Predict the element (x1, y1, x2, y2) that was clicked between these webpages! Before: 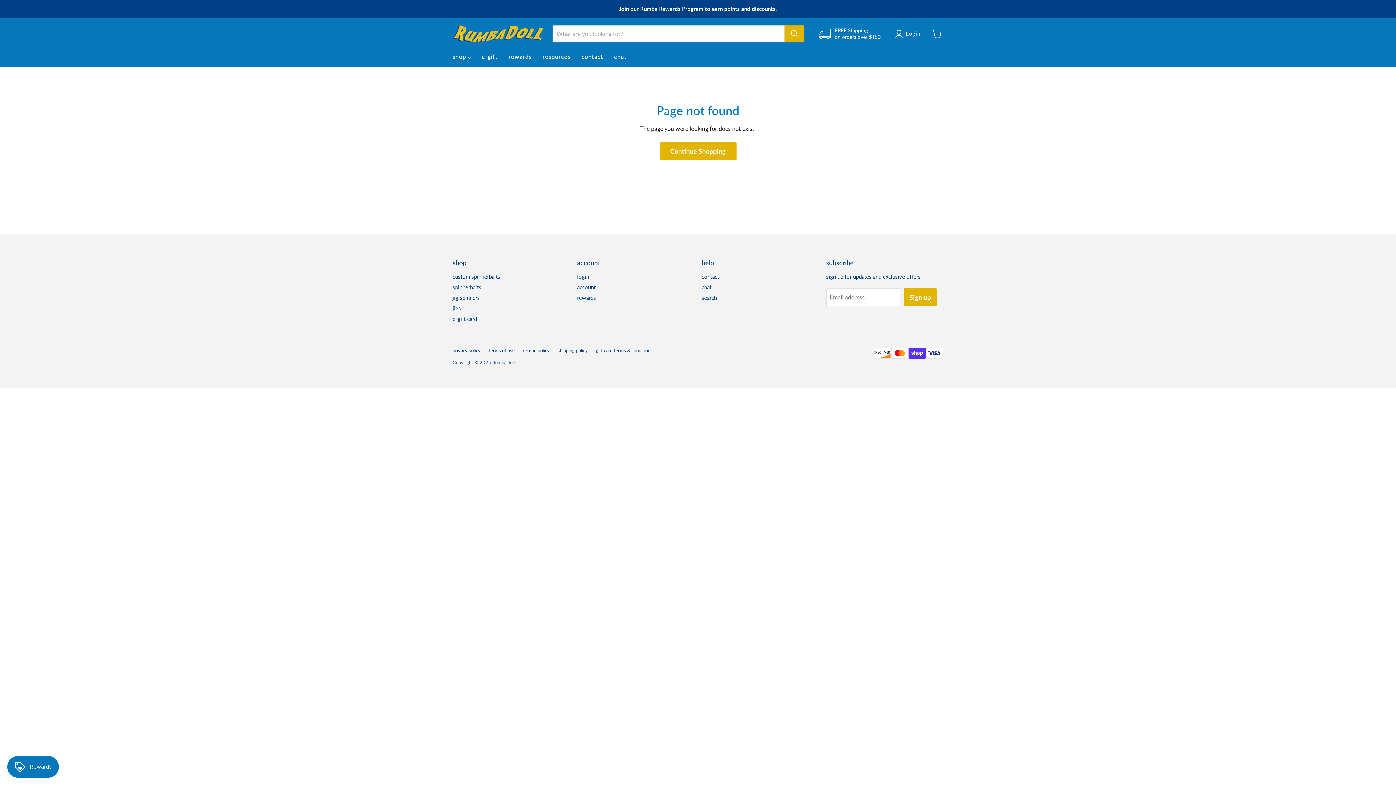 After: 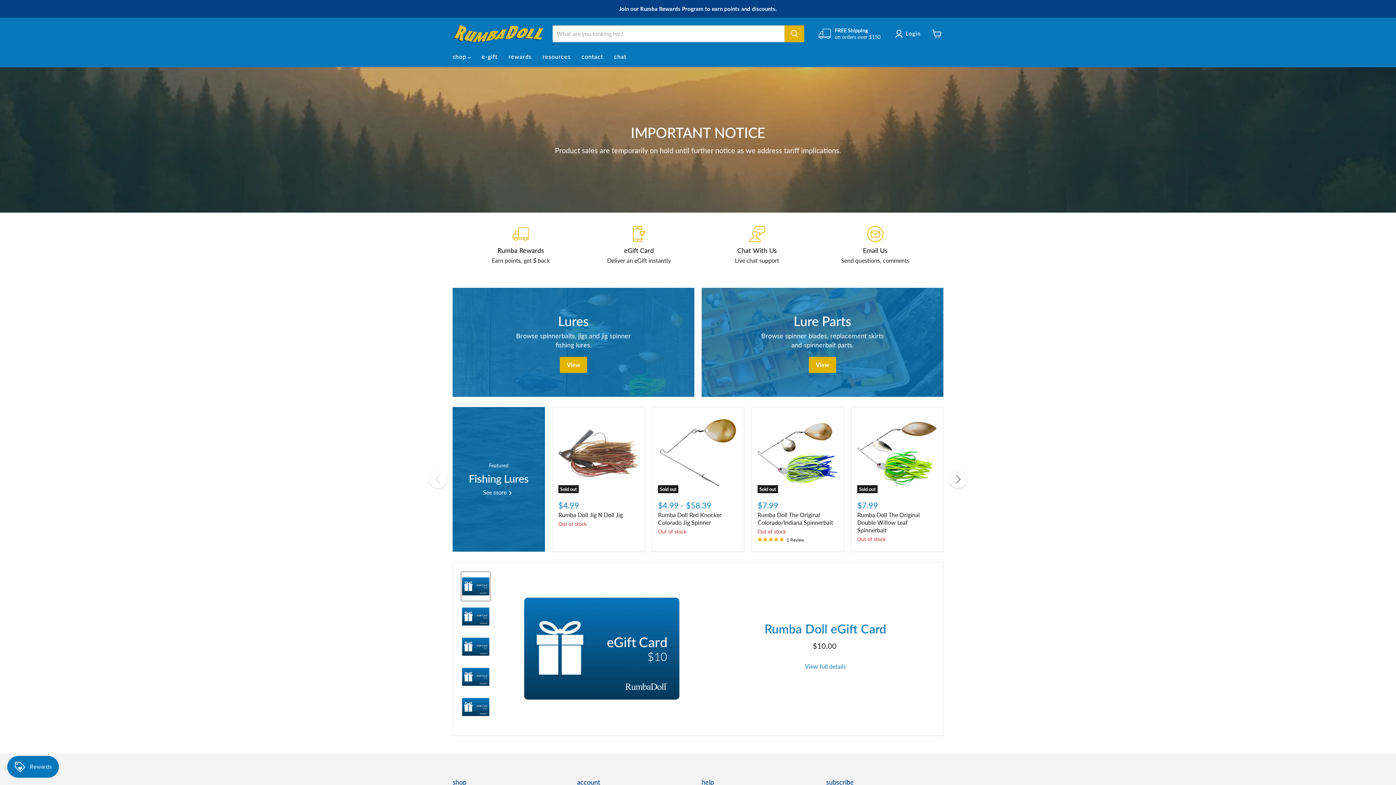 Action: bbox: (452, 25, 543, 42)